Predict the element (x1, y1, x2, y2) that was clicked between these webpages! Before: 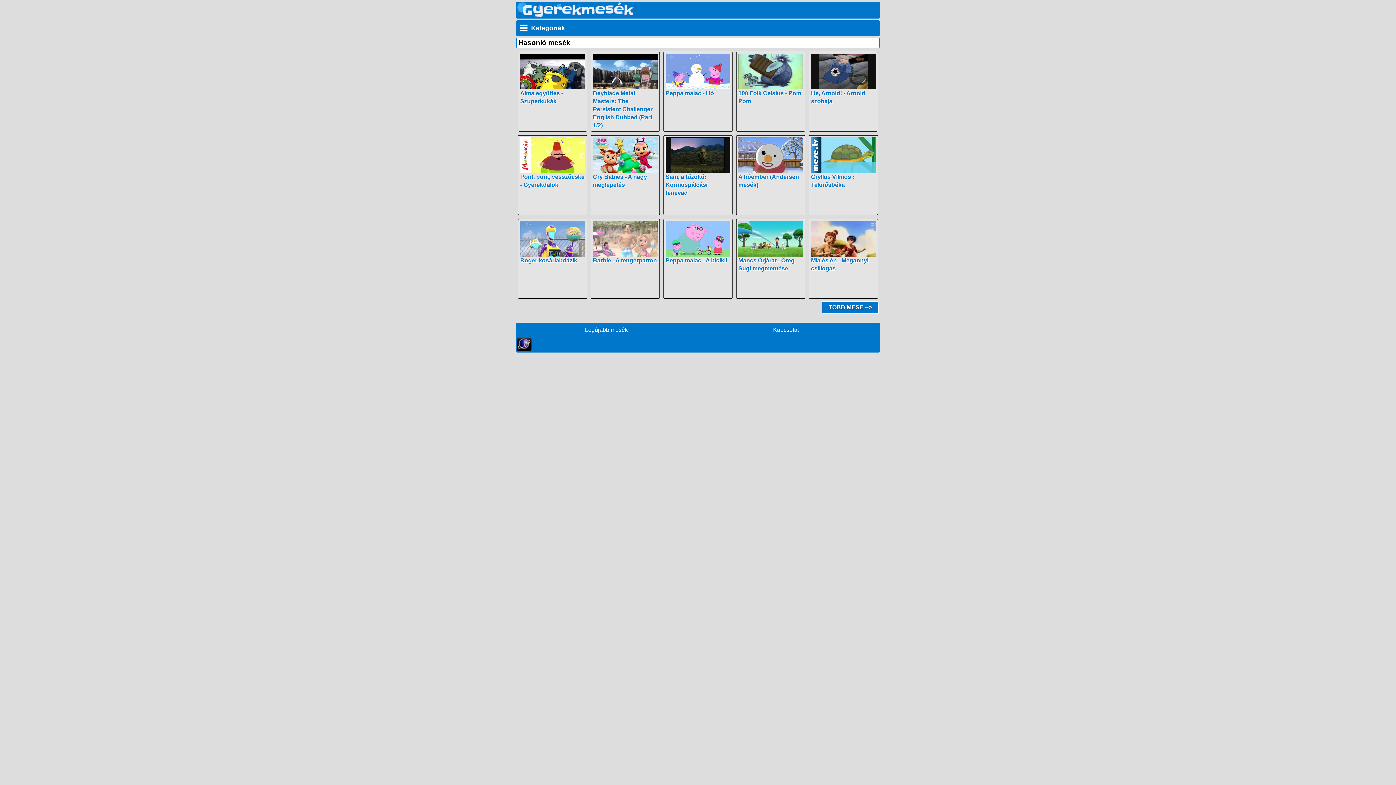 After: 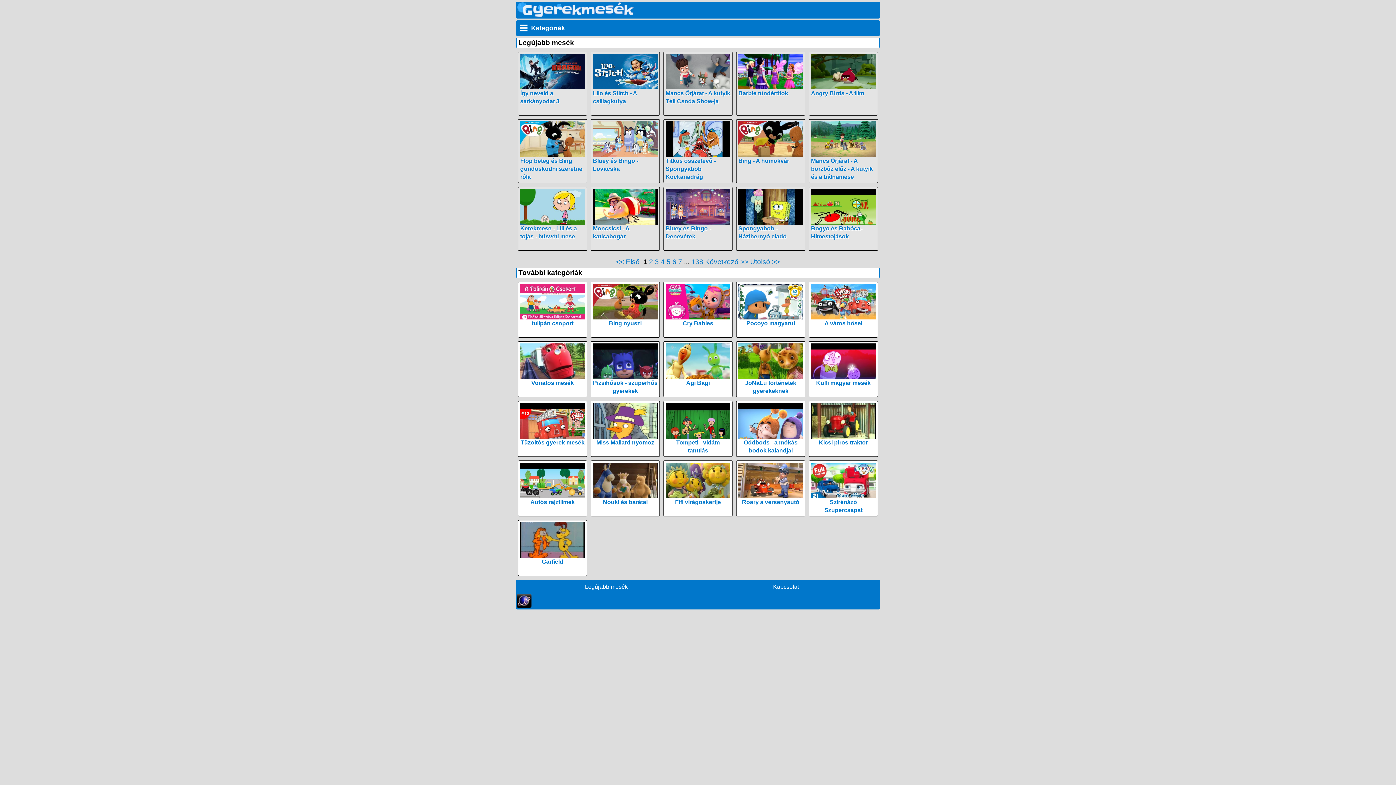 Action: bbox: (516, 11, 634, 17)